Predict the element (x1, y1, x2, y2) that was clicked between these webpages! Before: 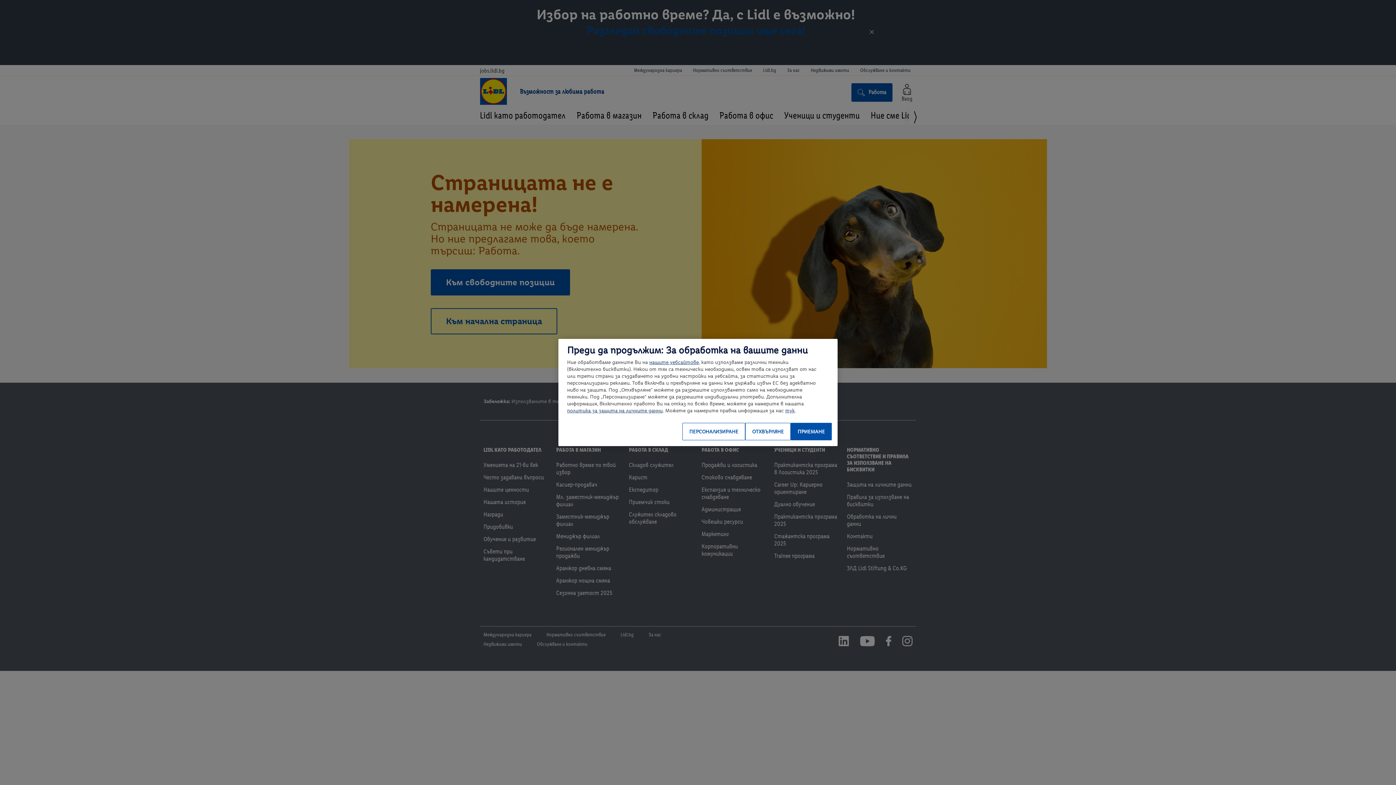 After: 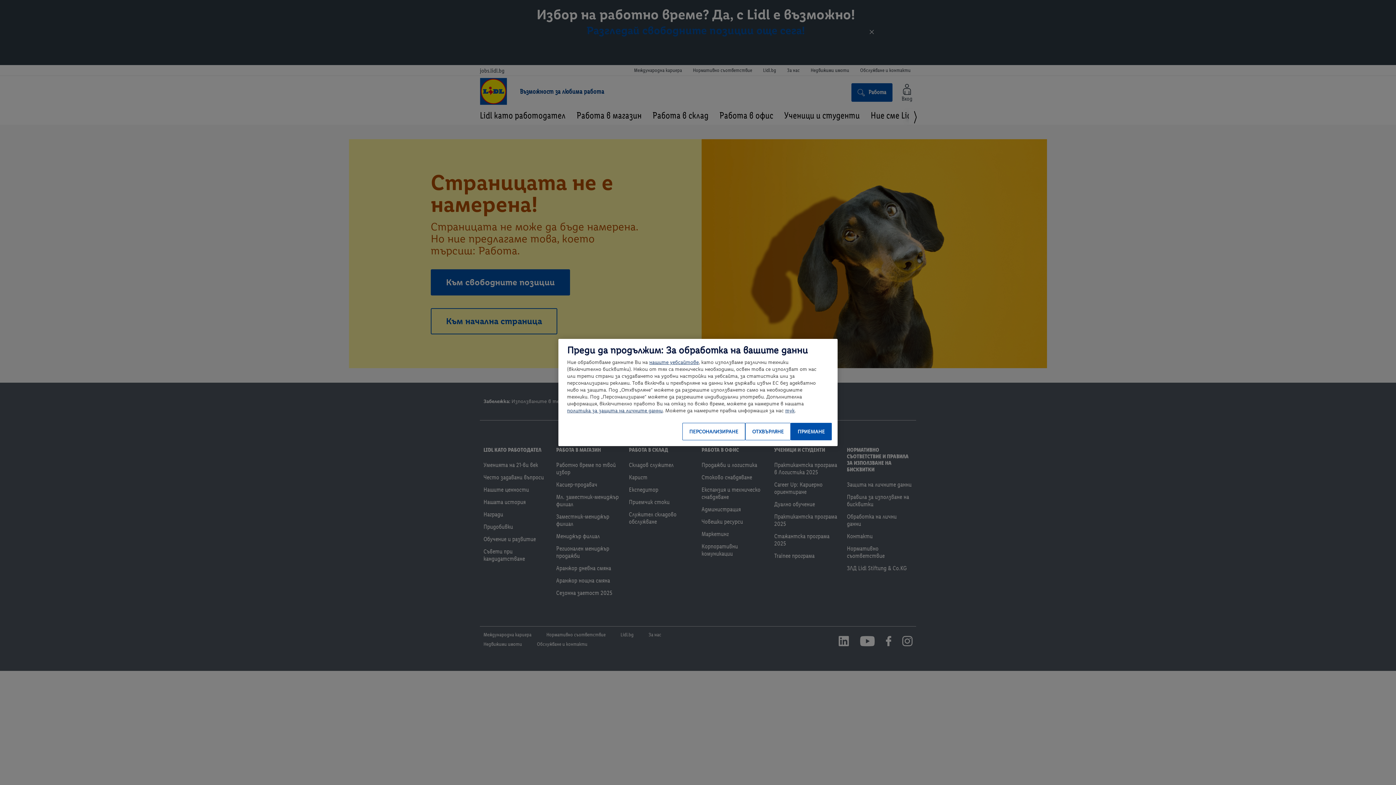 Action: bbox: (567, 407, 662, 414) label: политика за защита на личните данни